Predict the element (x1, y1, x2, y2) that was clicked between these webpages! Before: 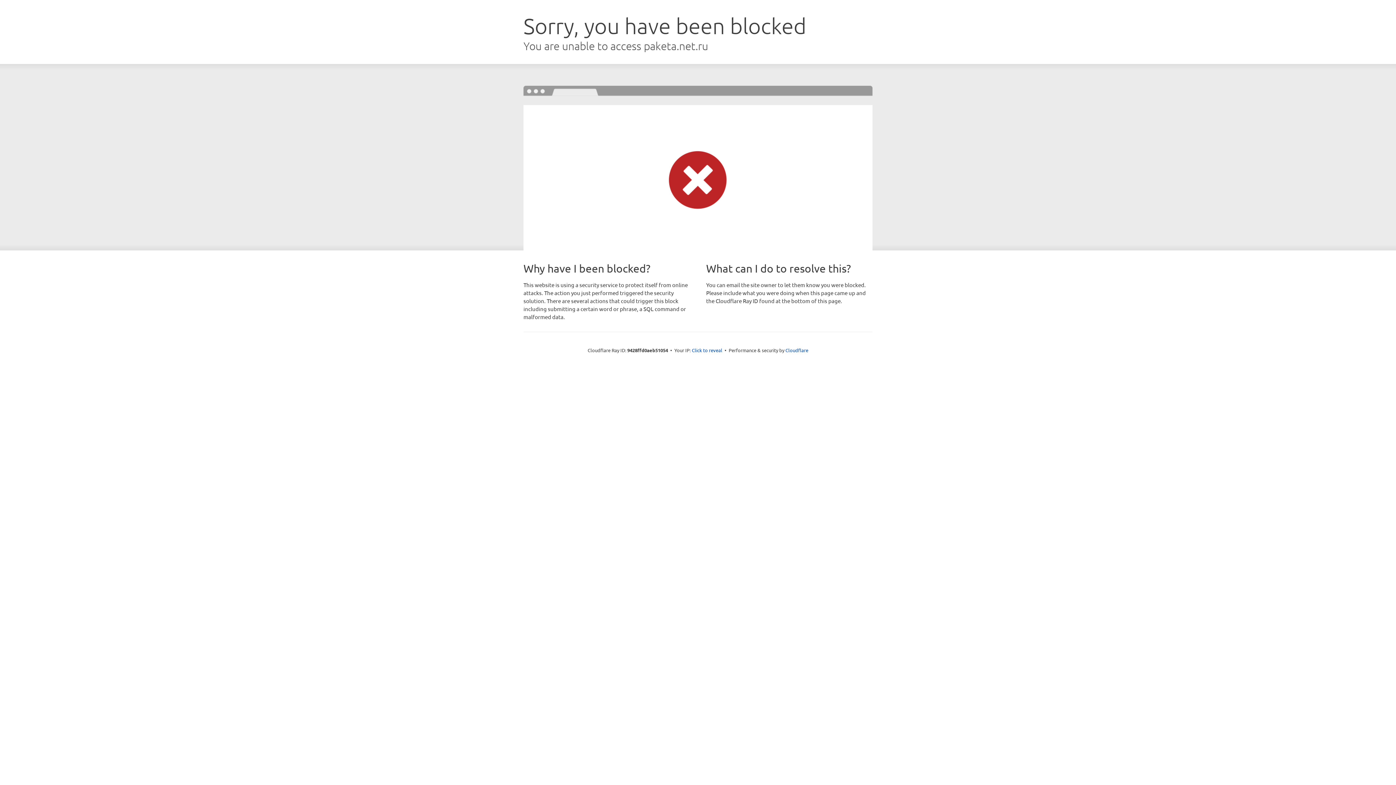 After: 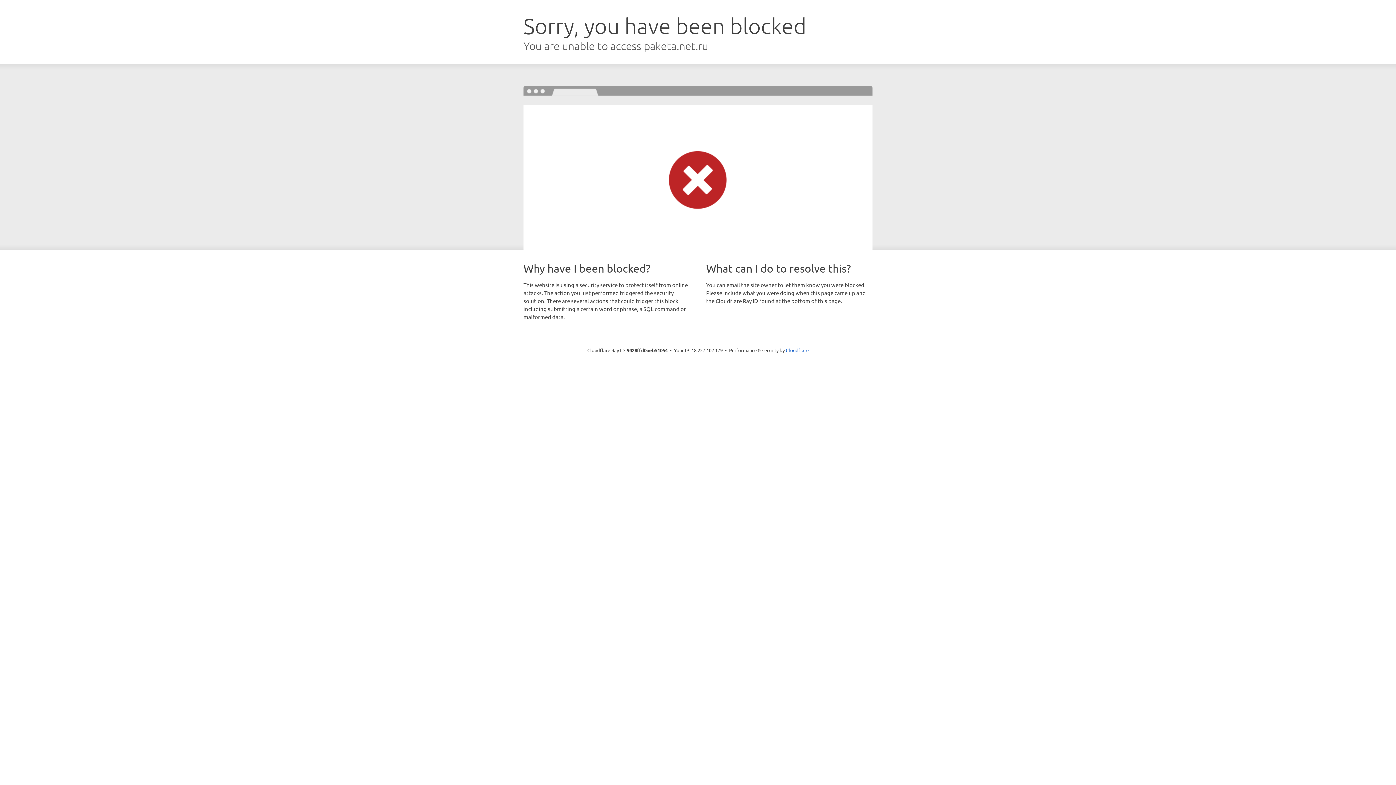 Action: label: Click to reveal bbox: (692, 346, 722, 353)